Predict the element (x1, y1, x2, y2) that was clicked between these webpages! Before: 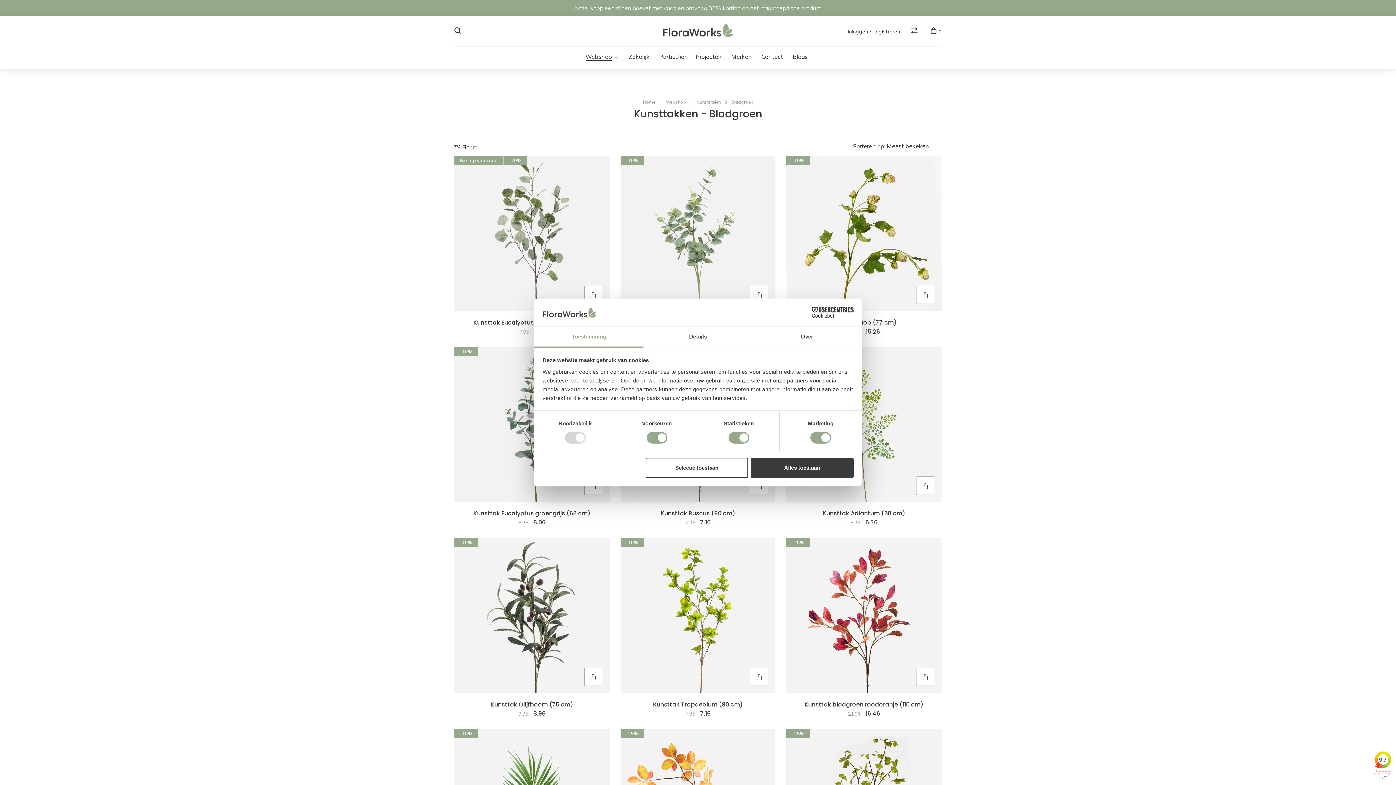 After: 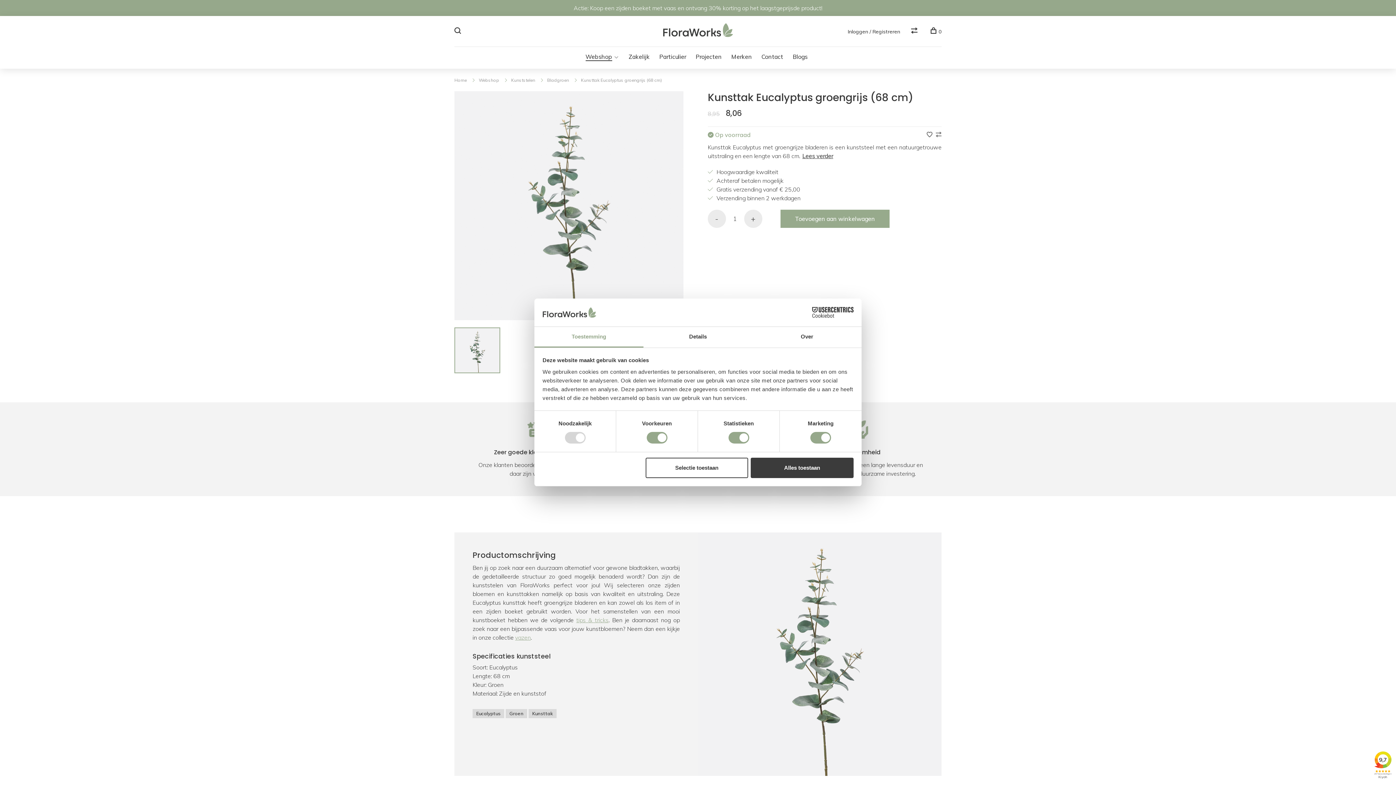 Action: bbox: (454, 509, 609, 527) label: Kunsttak Eucalyptus groengrijs (68 cm)
8,95 8.06